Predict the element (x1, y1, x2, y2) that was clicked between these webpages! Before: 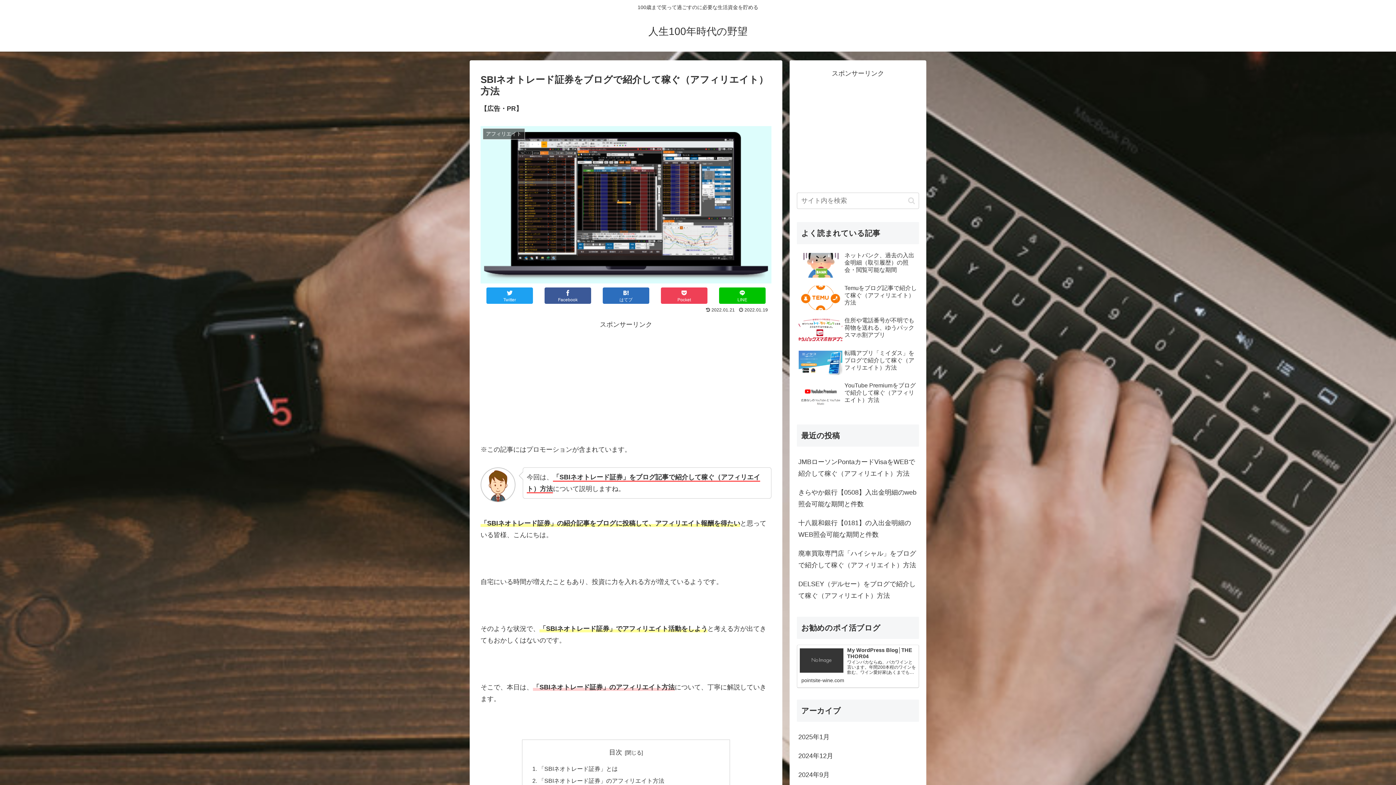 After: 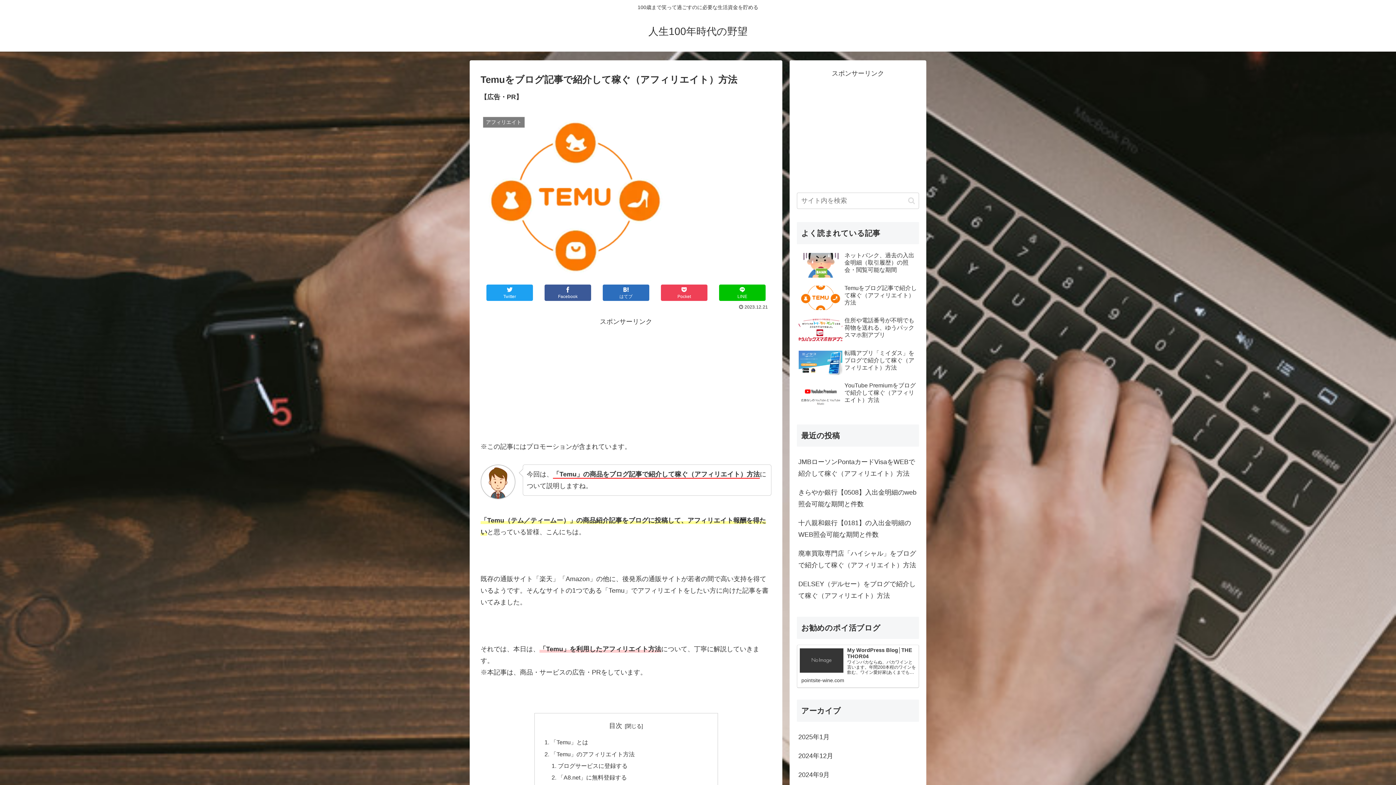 Action: label: Temuをブログ記事で紹介して稼ぐ（アフィリエイト）方法 bbox: (797, 282, 919, 313)